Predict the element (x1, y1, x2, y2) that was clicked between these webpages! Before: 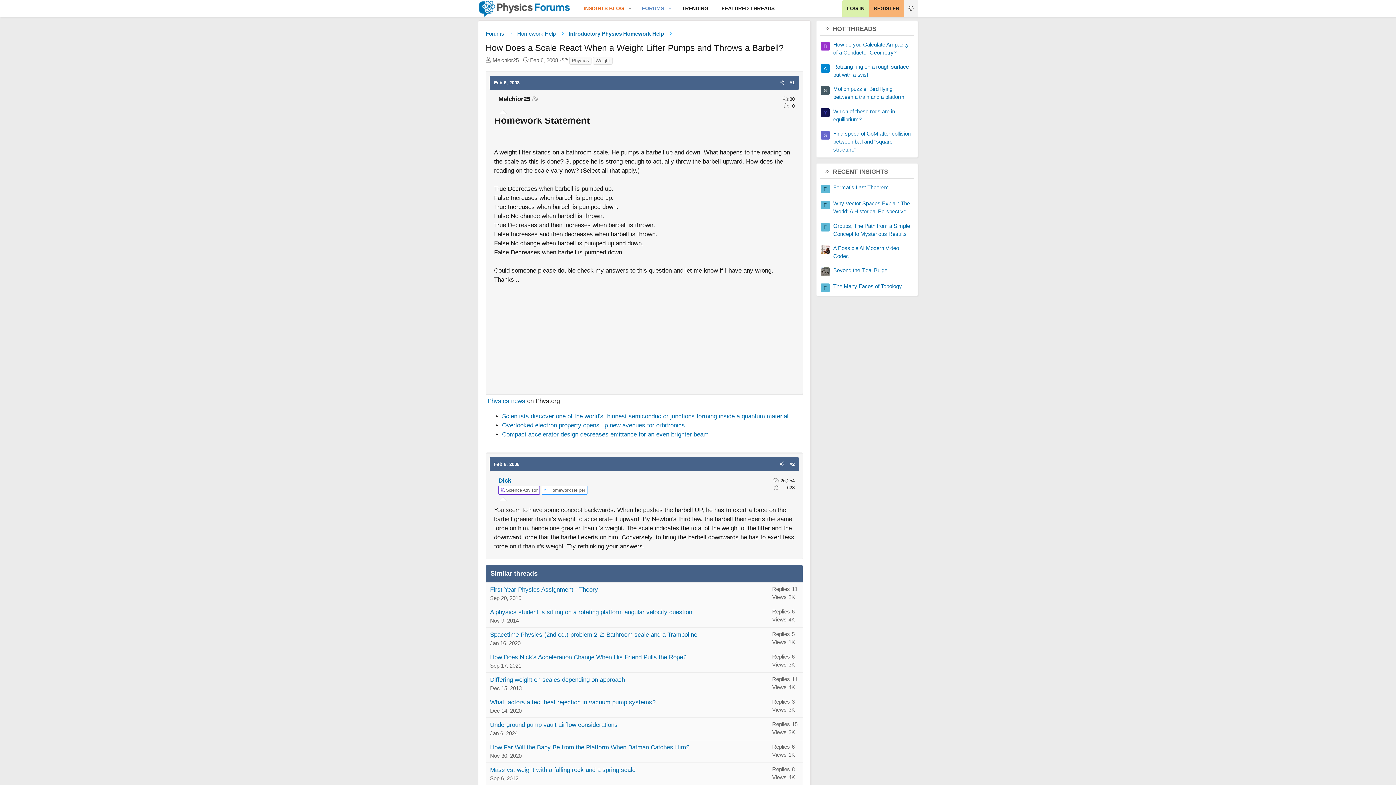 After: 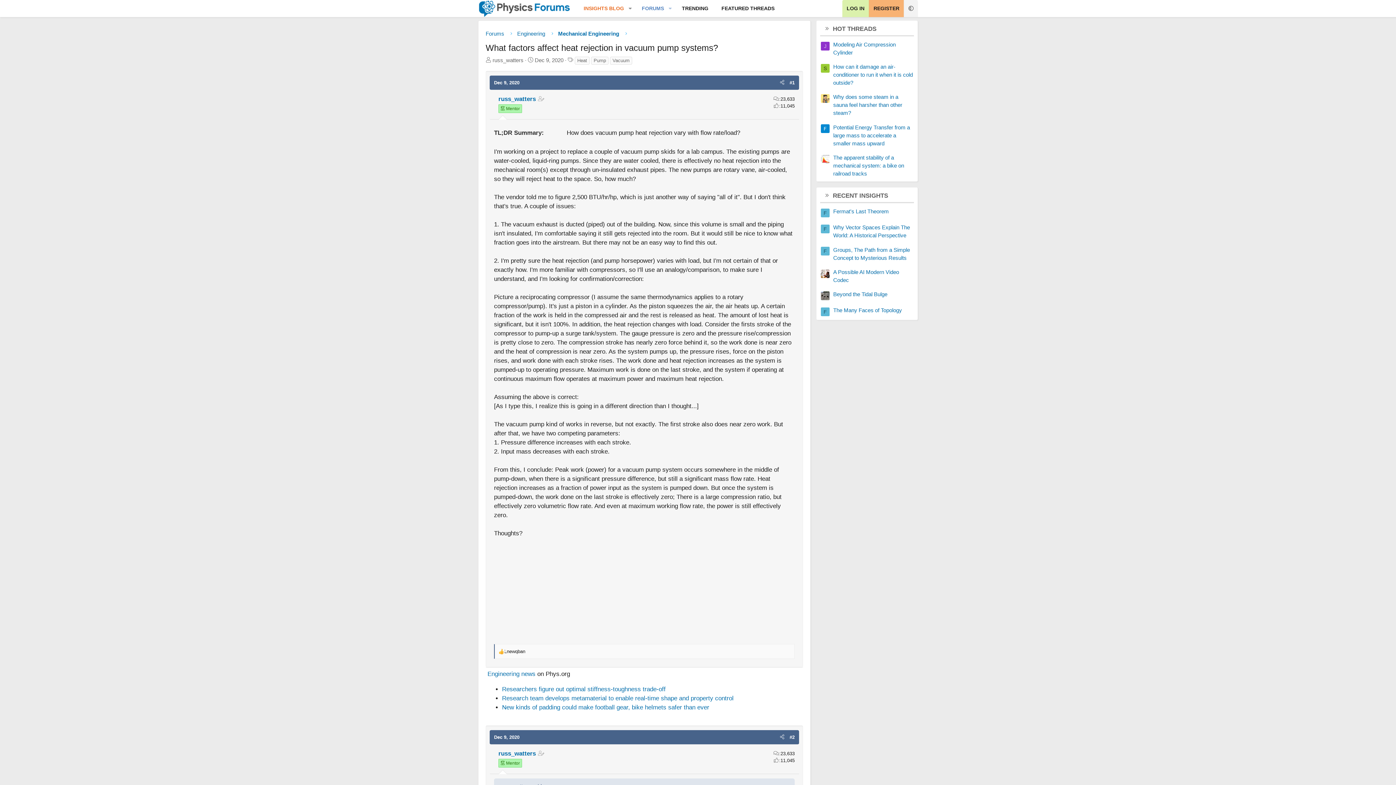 Action: label: What factors affect heat rejection in vacuum pump systems? bbox: (490, 699, 655, 706)